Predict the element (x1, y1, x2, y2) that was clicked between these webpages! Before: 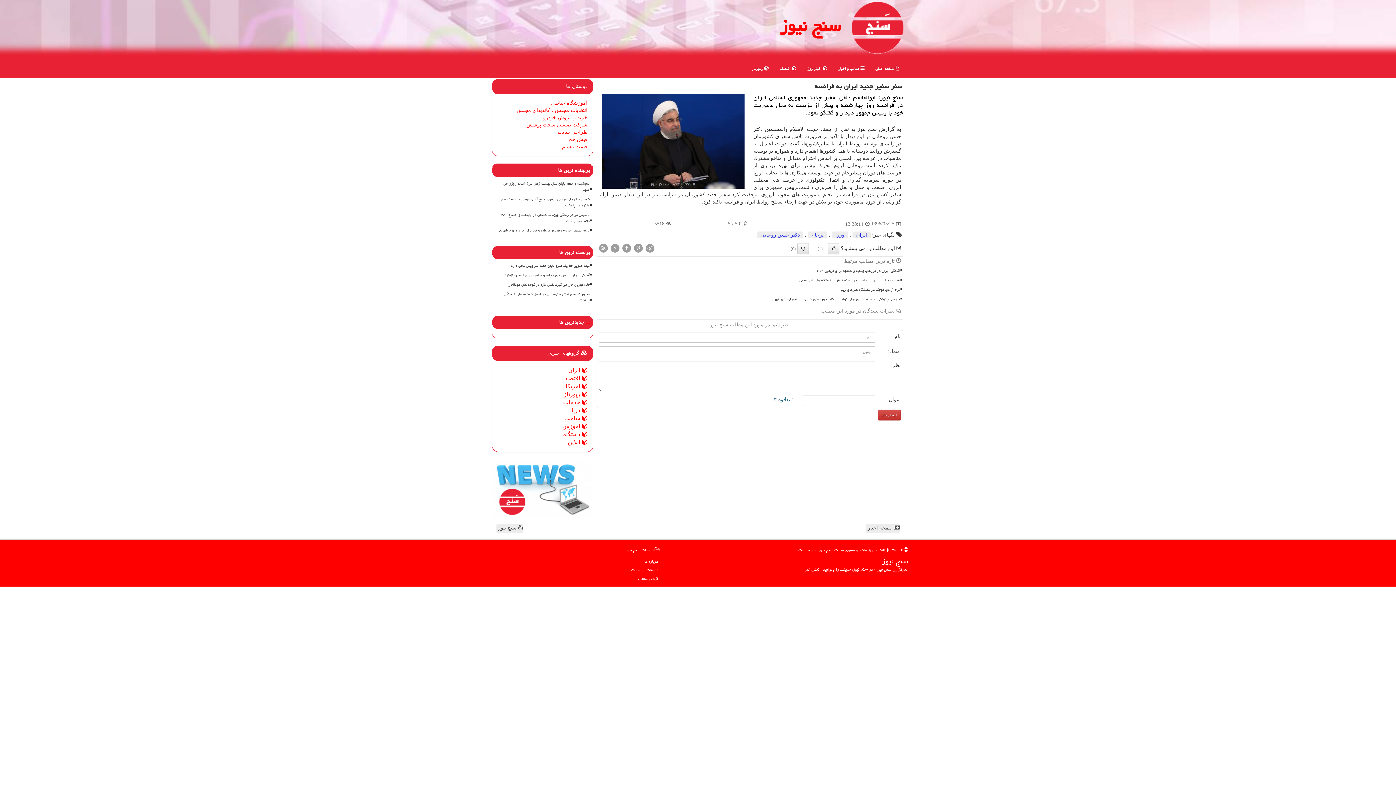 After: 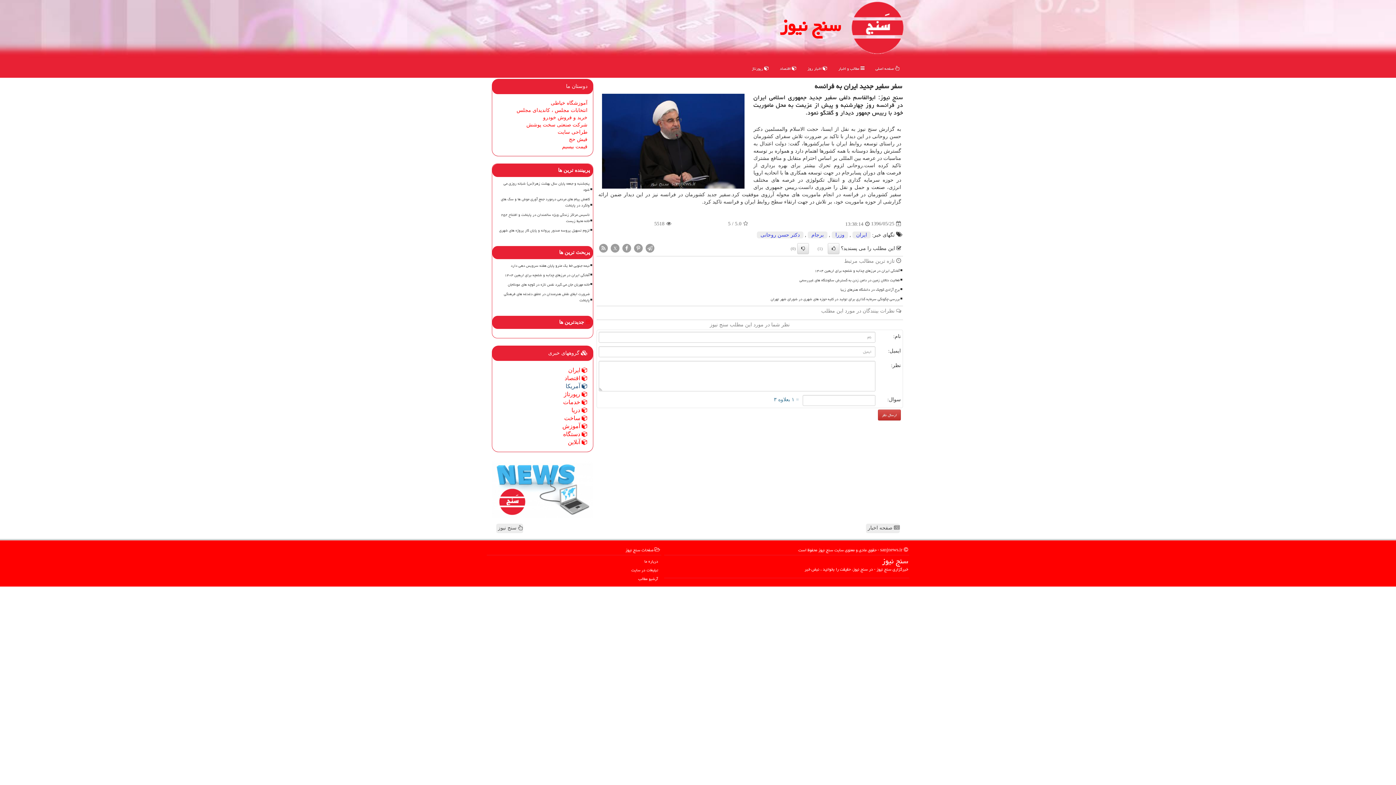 Action: label:  آمریكا
 bbox: (565, 383, 587, 389)